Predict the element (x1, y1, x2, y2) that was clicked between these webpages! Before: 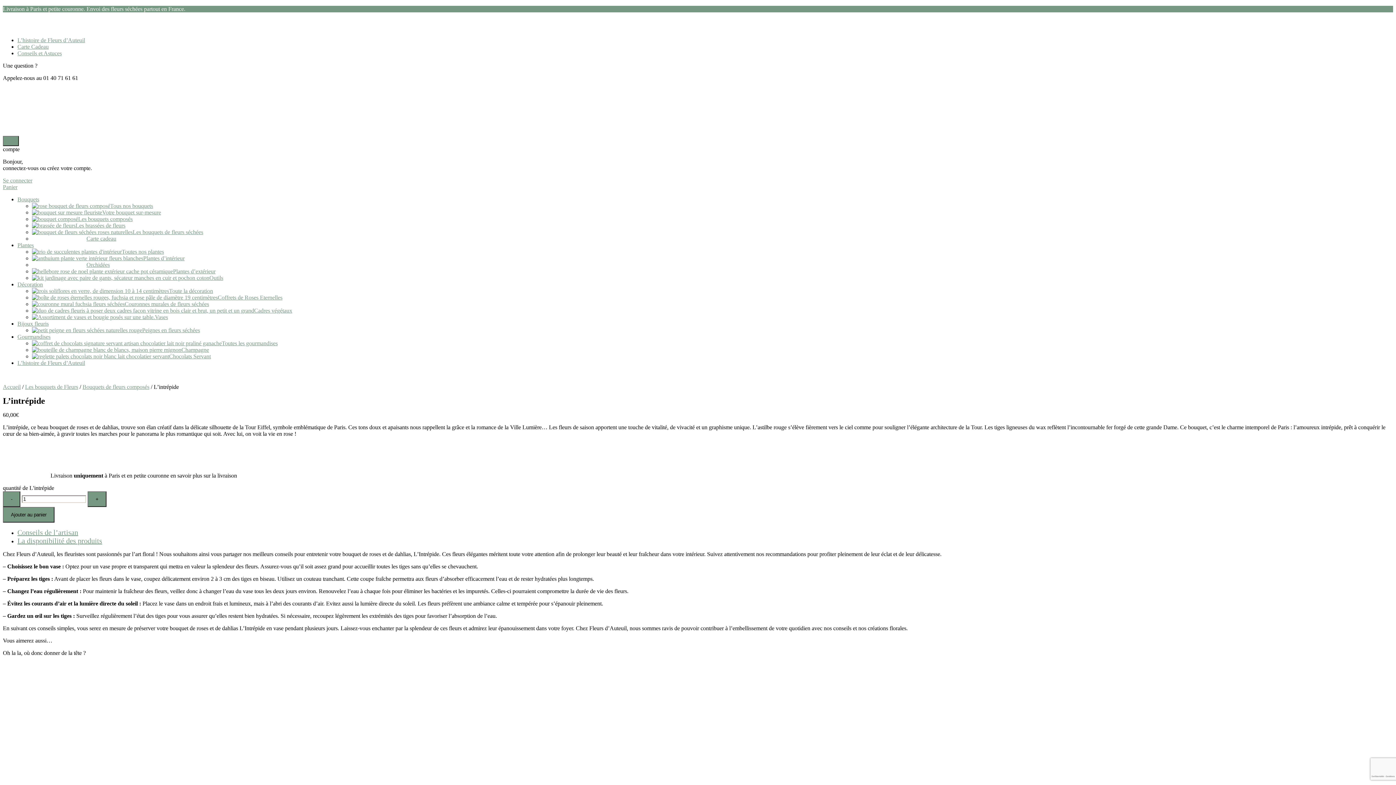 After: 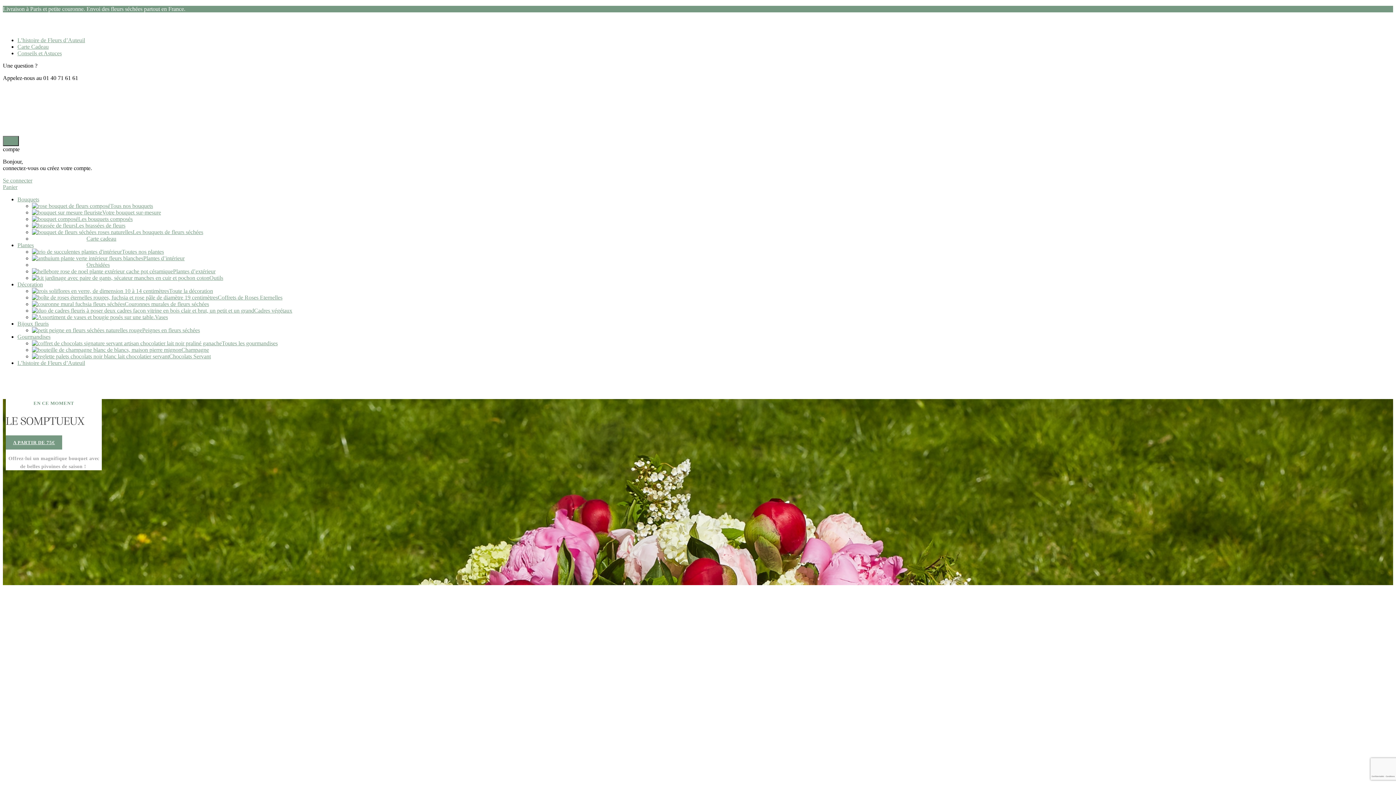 Action: bbox: (20, 136, 203, 142)